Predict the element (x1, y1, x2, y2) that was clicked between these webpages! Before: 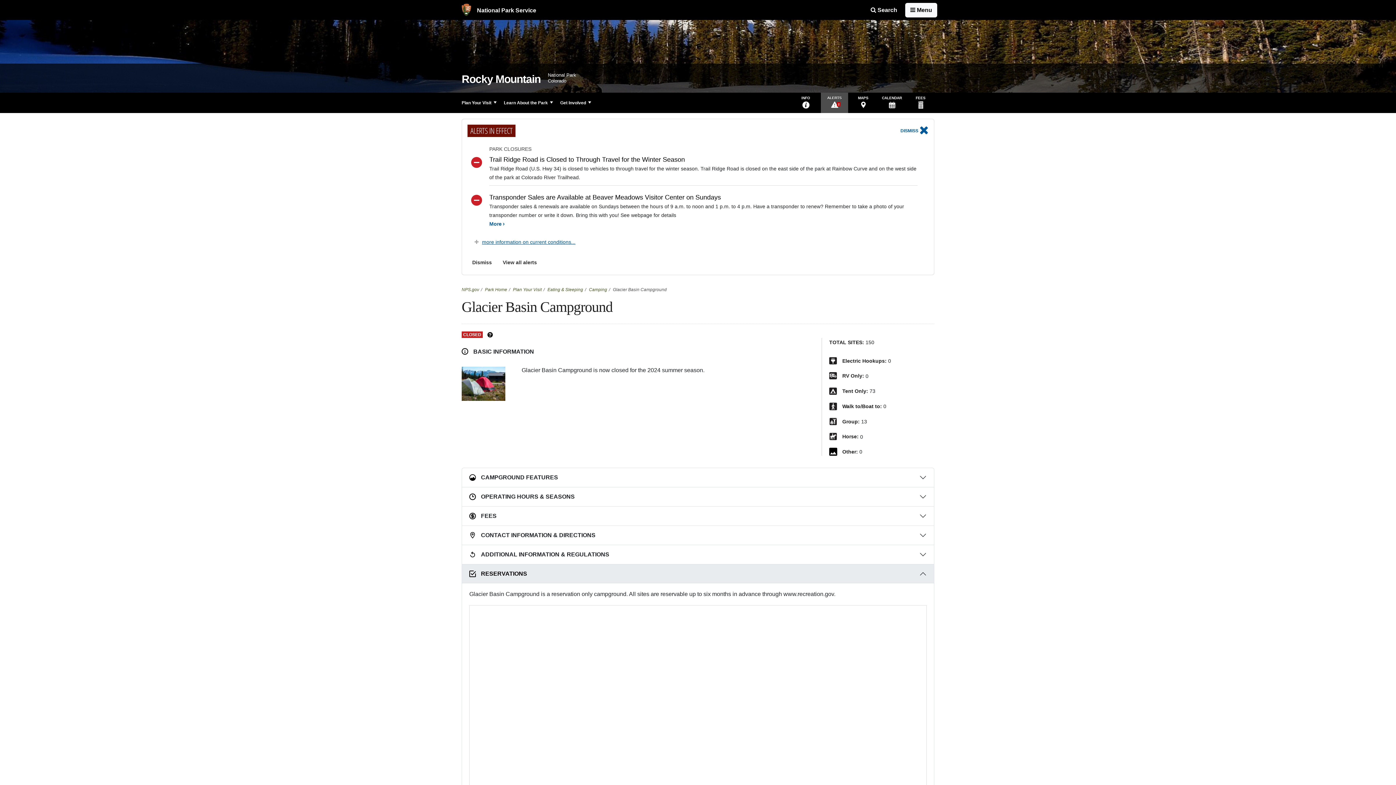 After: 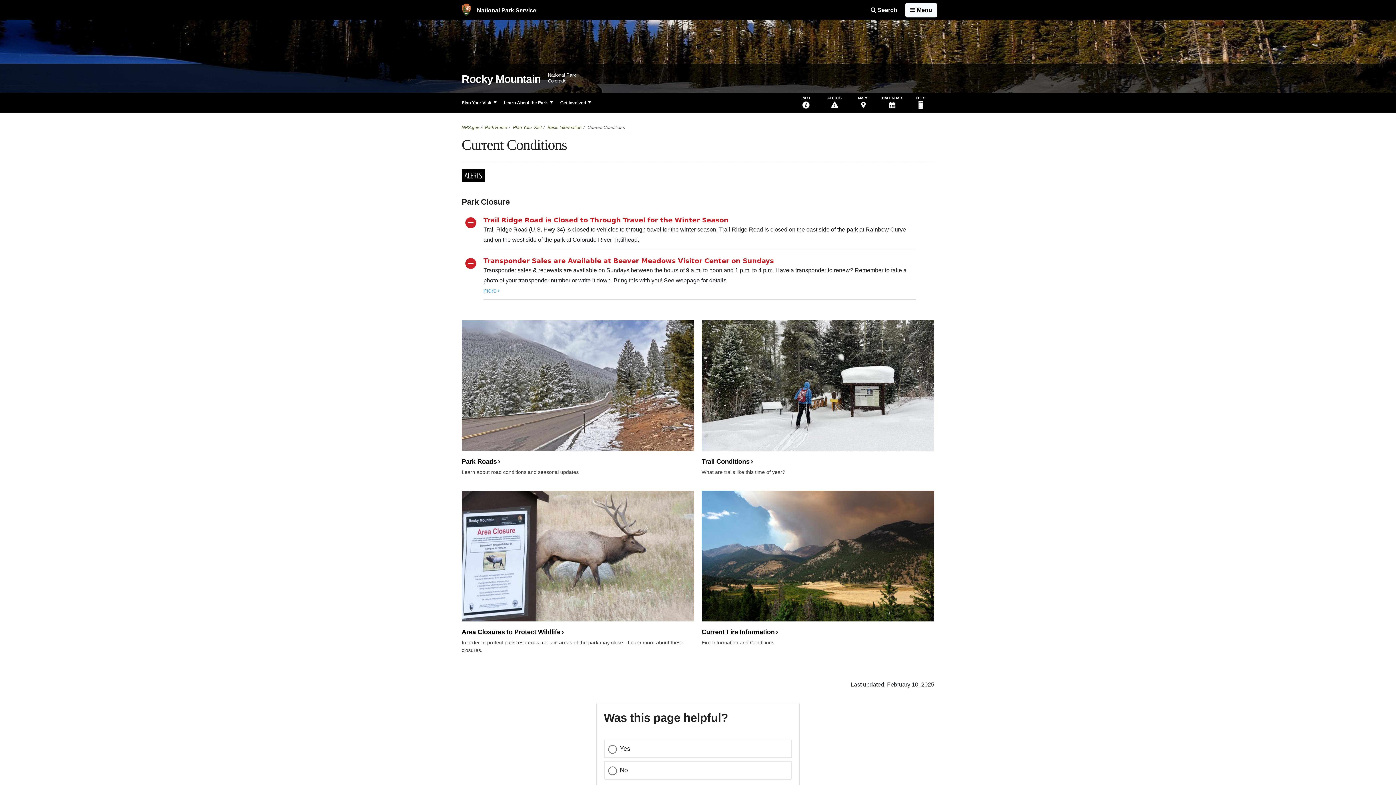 Action: label: View all alerts bbox: (498, 255, 541, 269)